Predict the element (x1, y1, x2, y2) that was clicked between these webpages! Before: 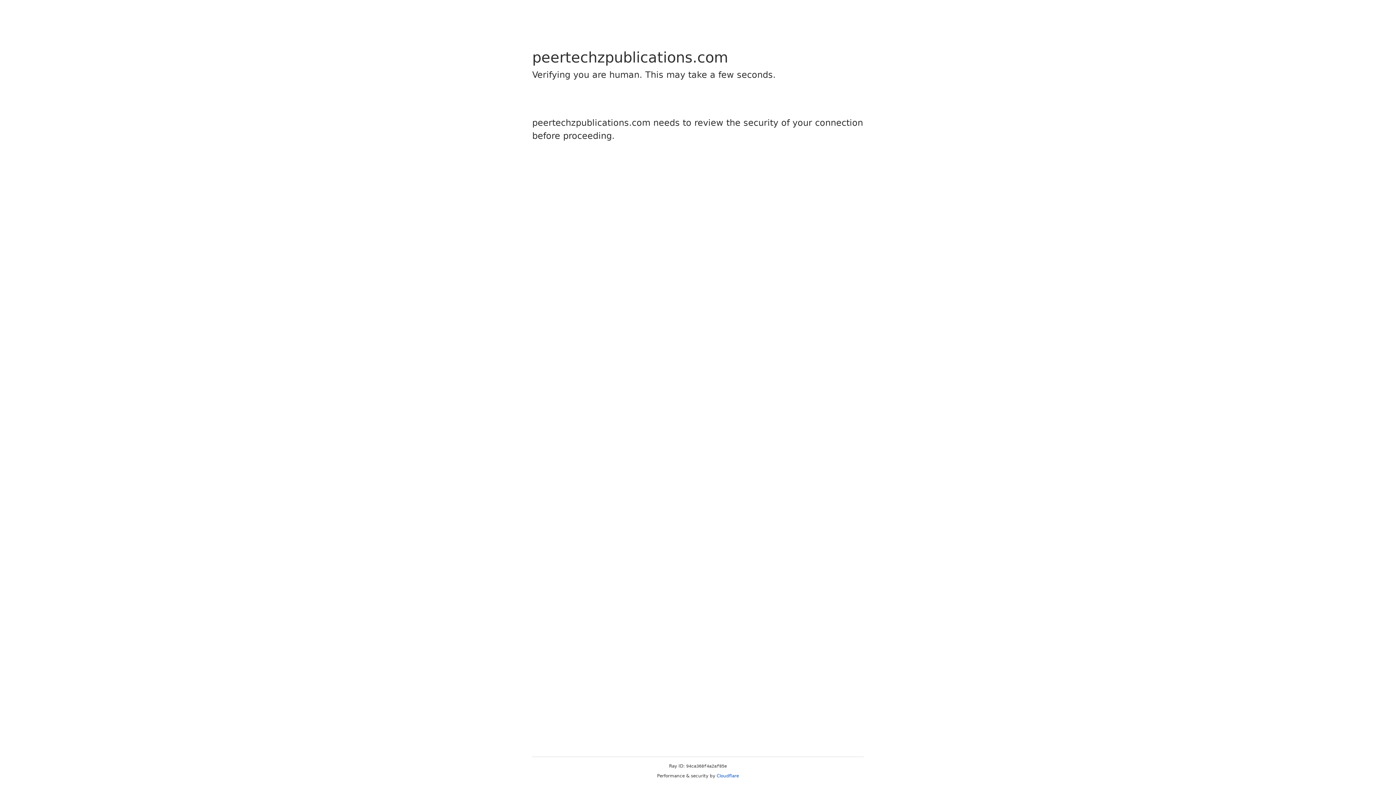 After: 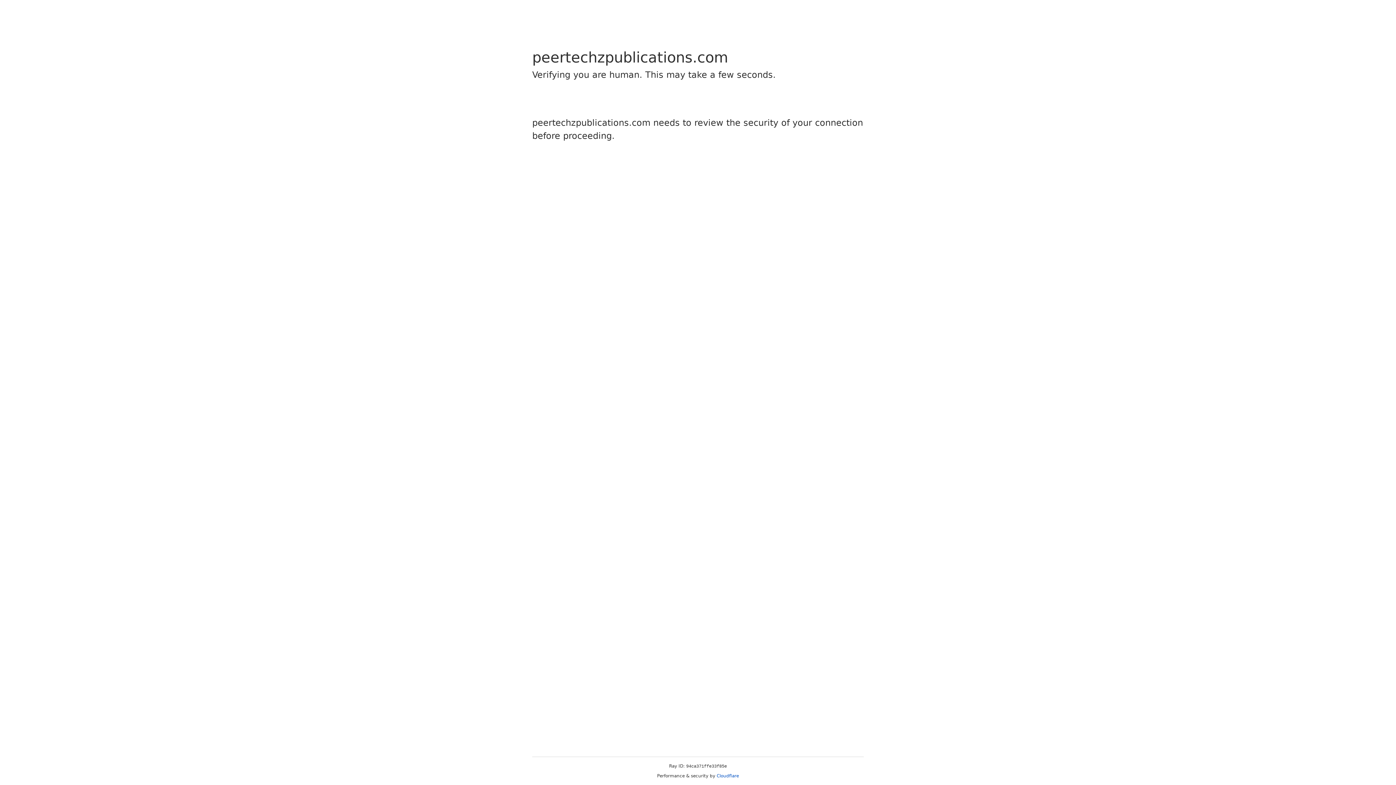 Action: bbox: (716, 773, 739, 778) label: Cloudflare